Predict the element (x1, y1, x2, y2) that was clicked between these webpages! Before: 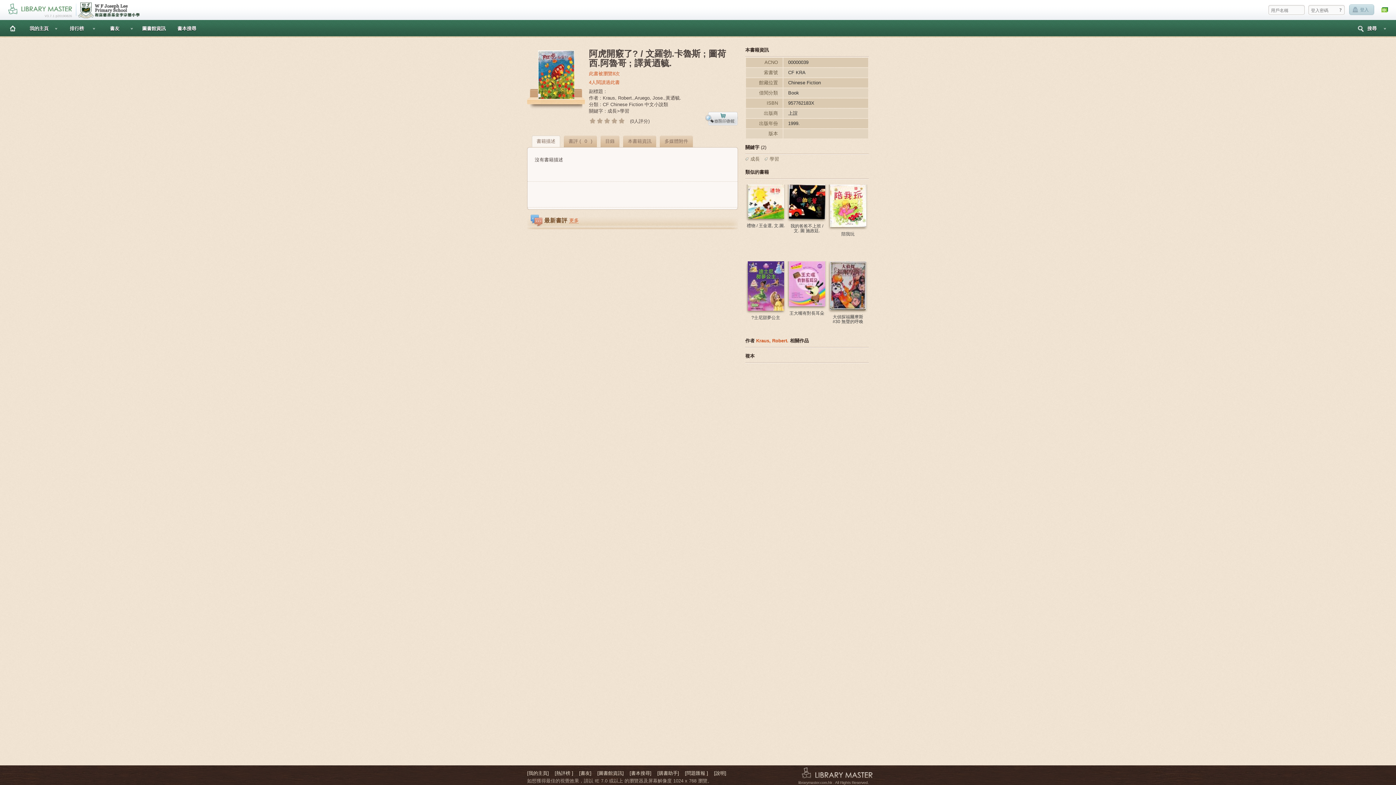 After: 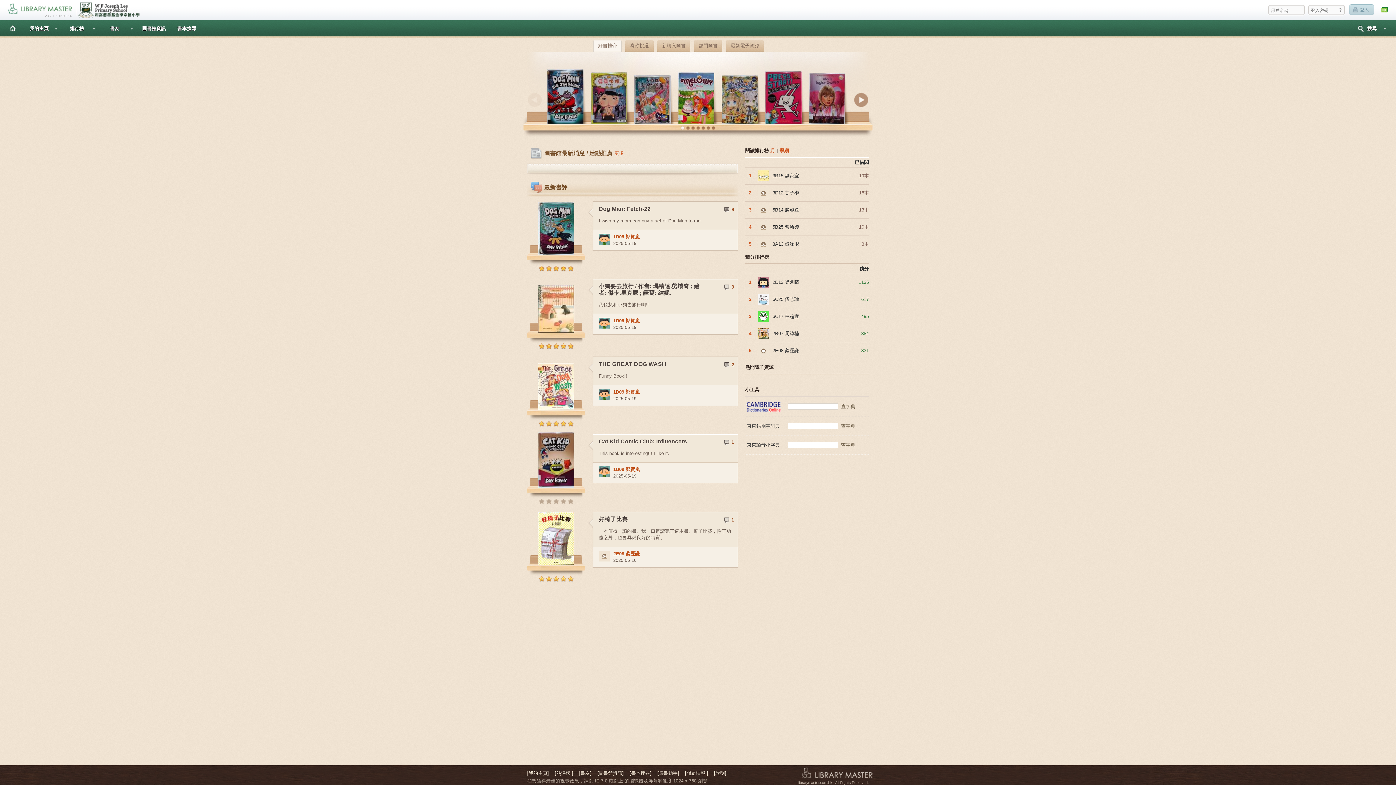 Action: label: 排行榜 bbox: (61, 20, 97, 36)